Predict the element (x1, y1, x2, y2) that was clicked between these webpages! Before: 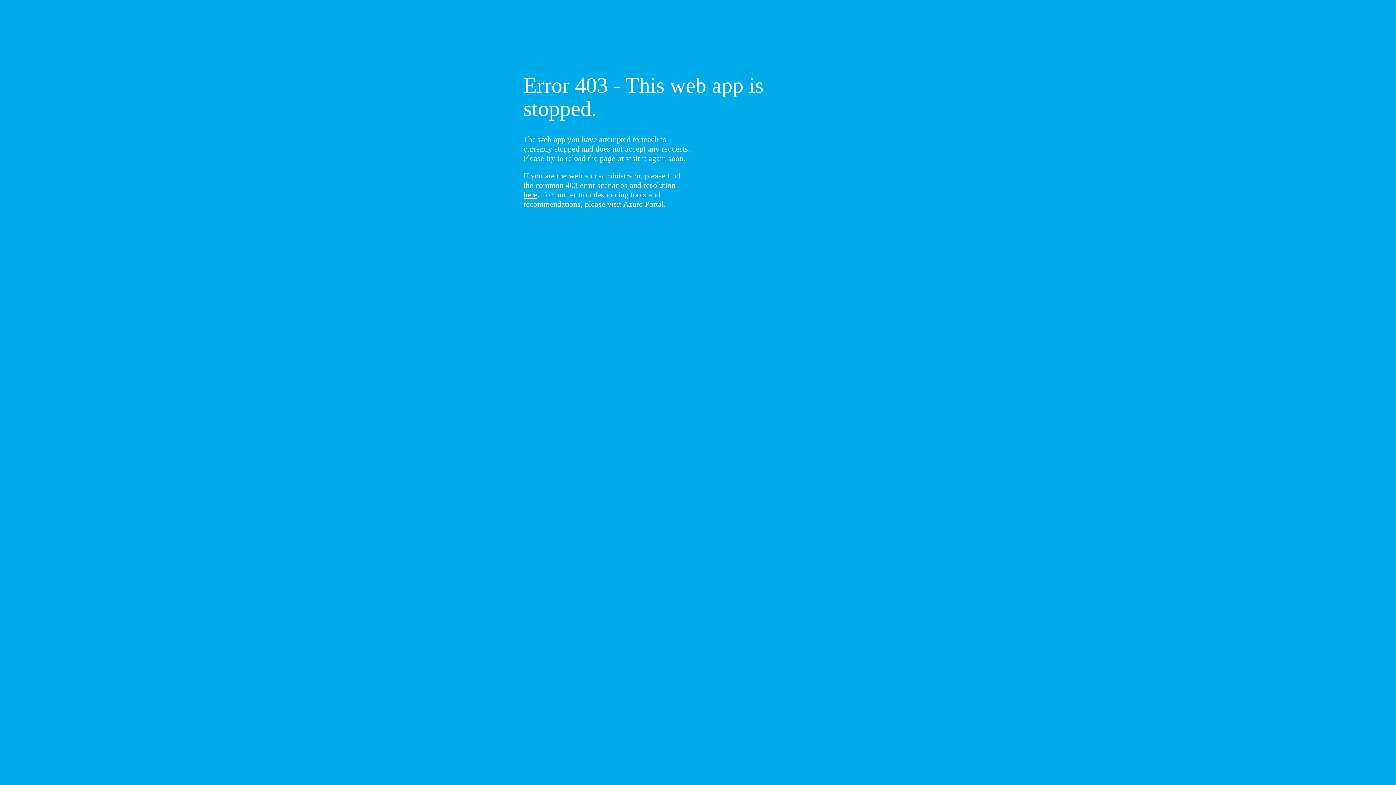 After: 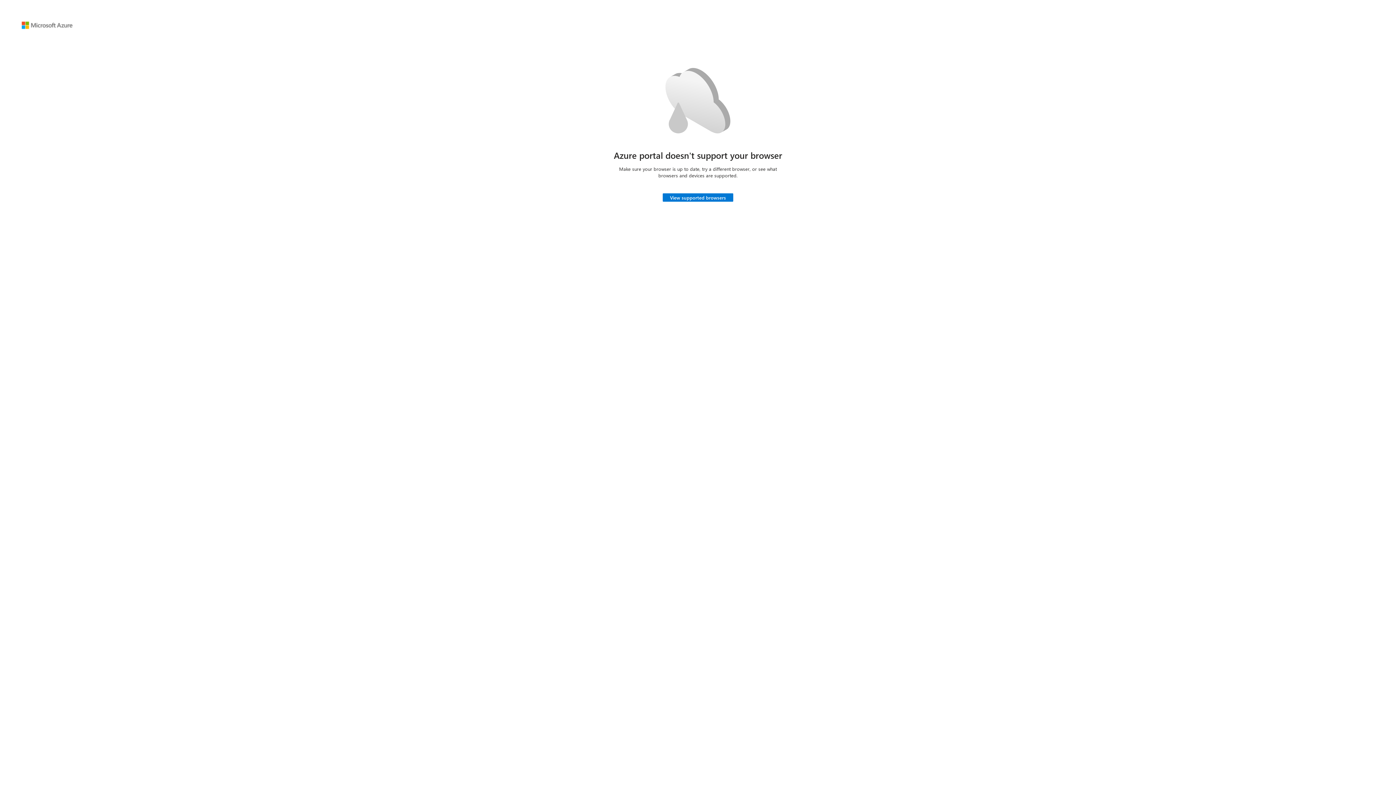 Action: bbox: (623, 199, 664, 208) label: Azure Portal